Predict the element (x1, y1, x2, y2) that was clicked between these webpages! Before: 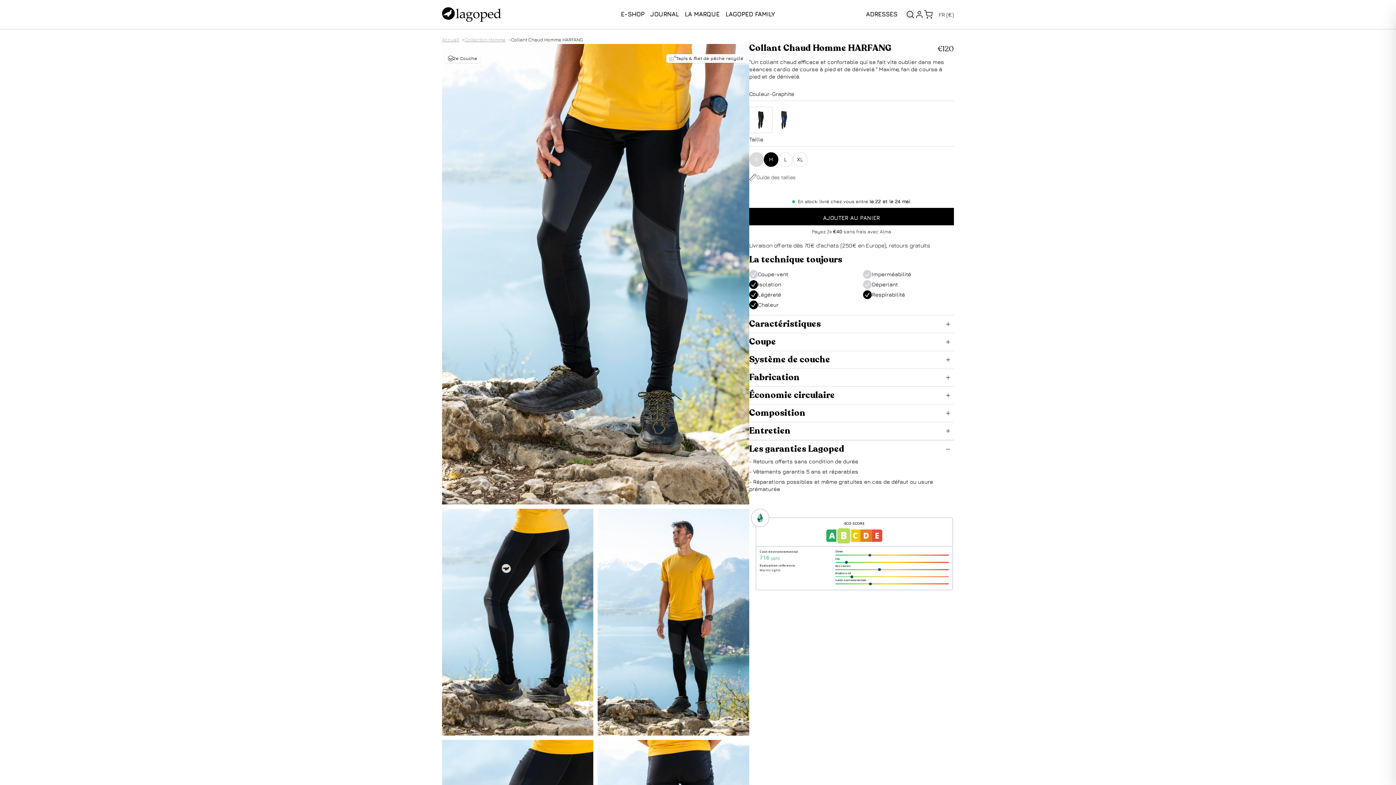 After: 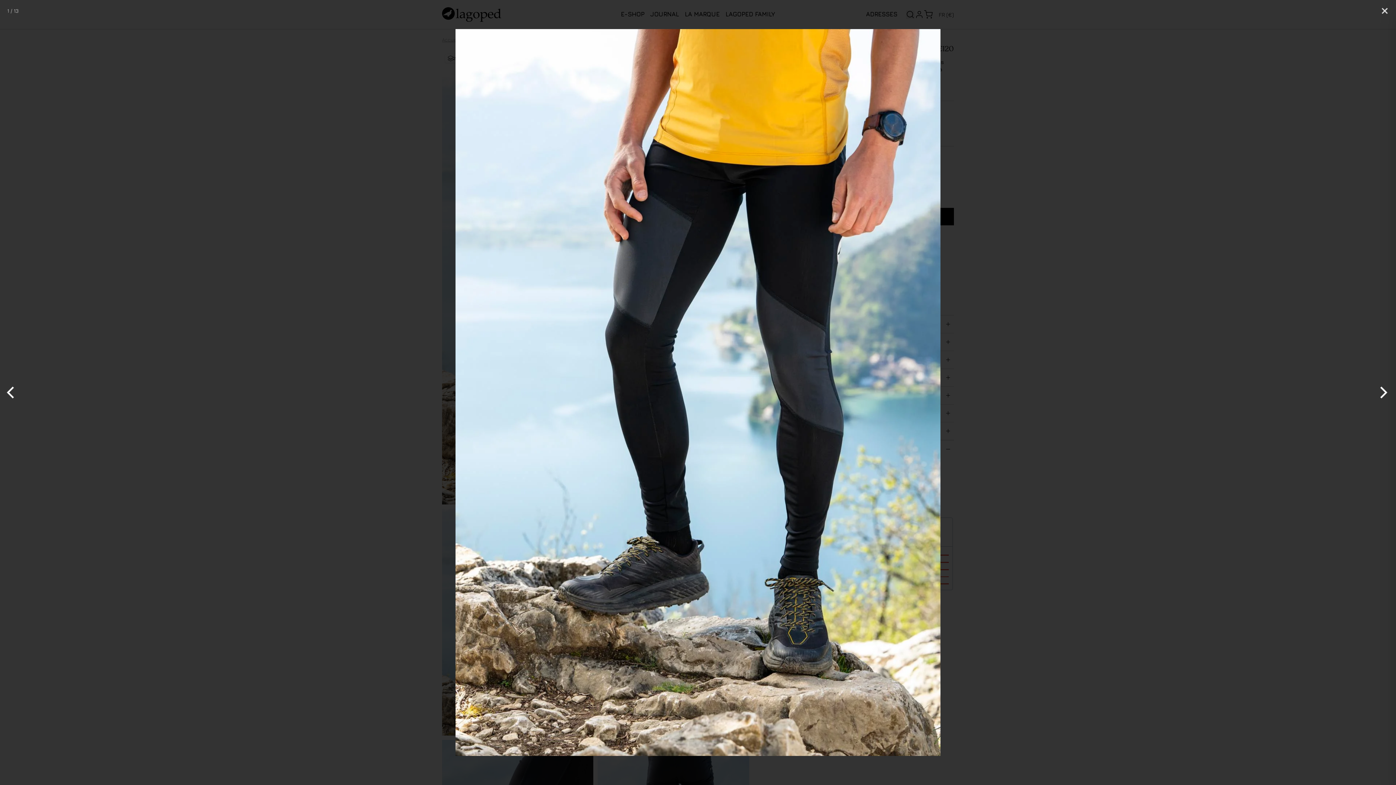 Action: bbox: (442, 44, 749, 504)